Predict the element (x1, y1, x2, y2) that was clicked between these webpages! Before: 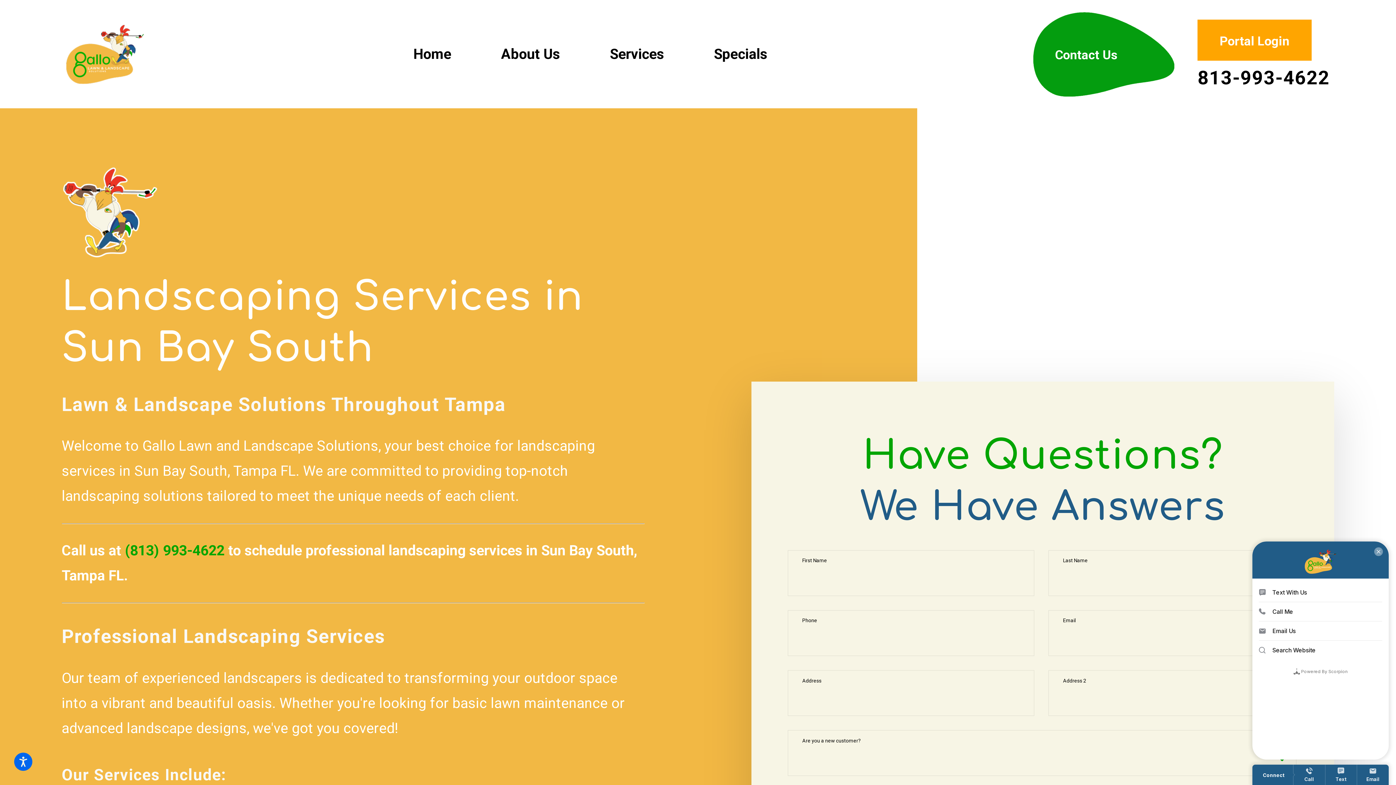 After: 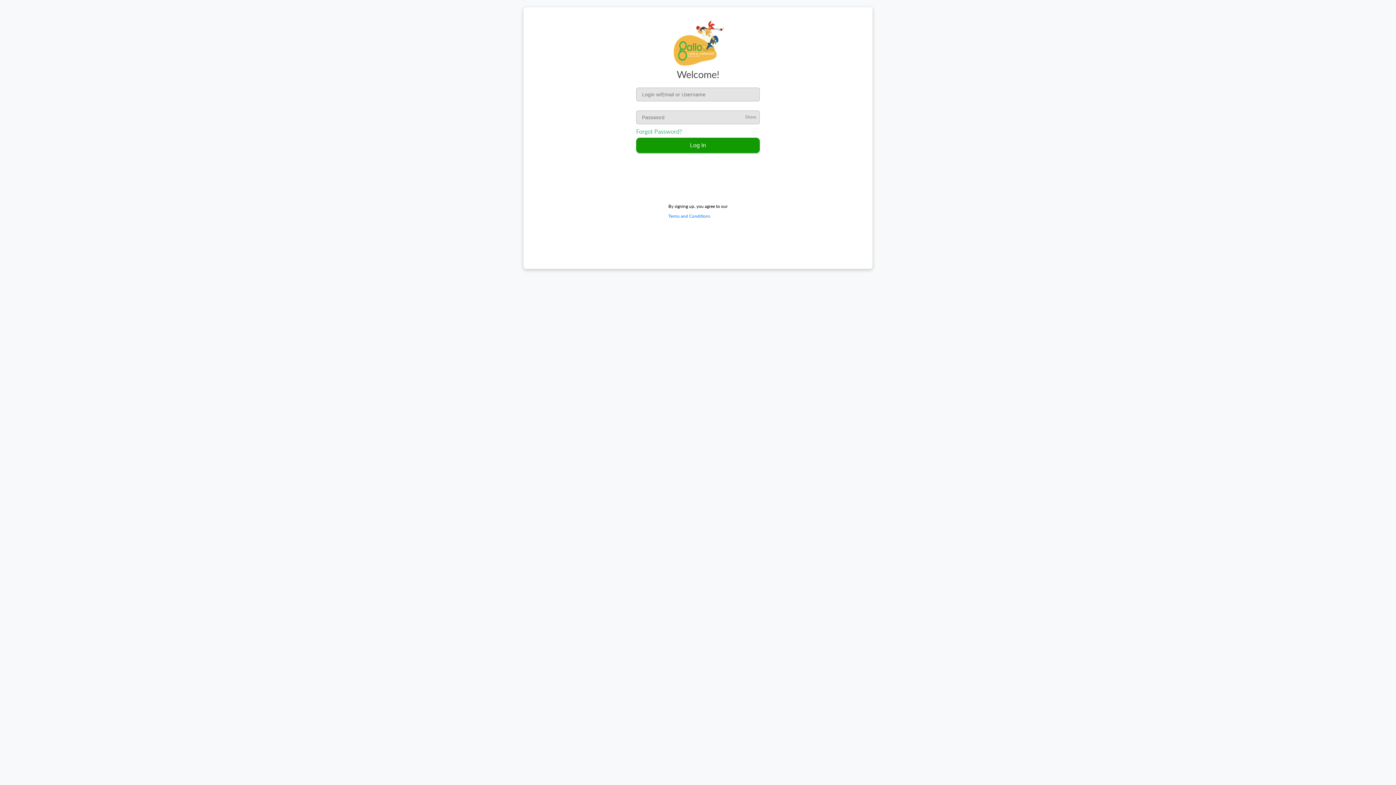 Action: bbox: (1197, 19, 1311, 60) label: Portal Login